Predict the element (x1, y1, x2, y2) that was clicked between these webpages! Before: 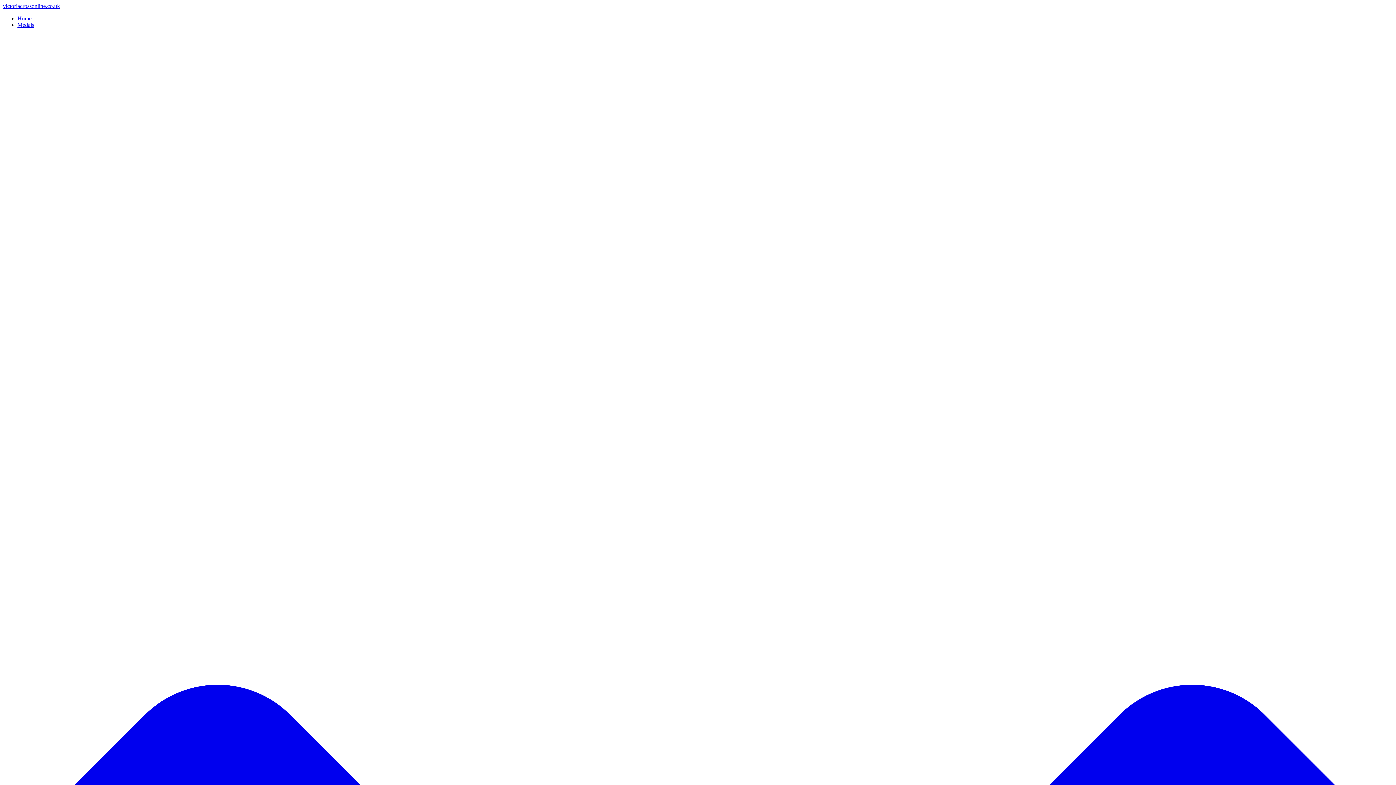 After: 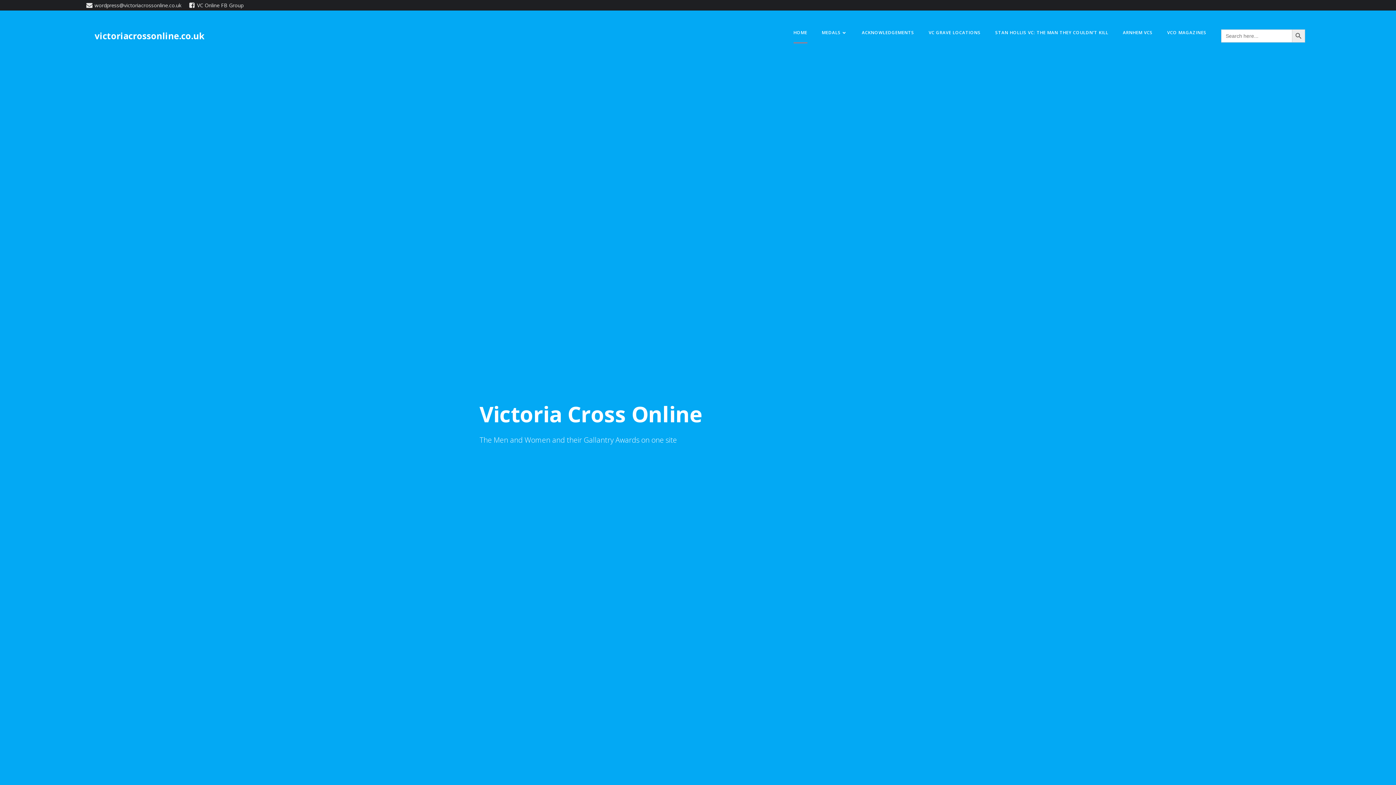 Action: label: victoriacrossonline.co.uk bbox: (2, 2, 60, 9)